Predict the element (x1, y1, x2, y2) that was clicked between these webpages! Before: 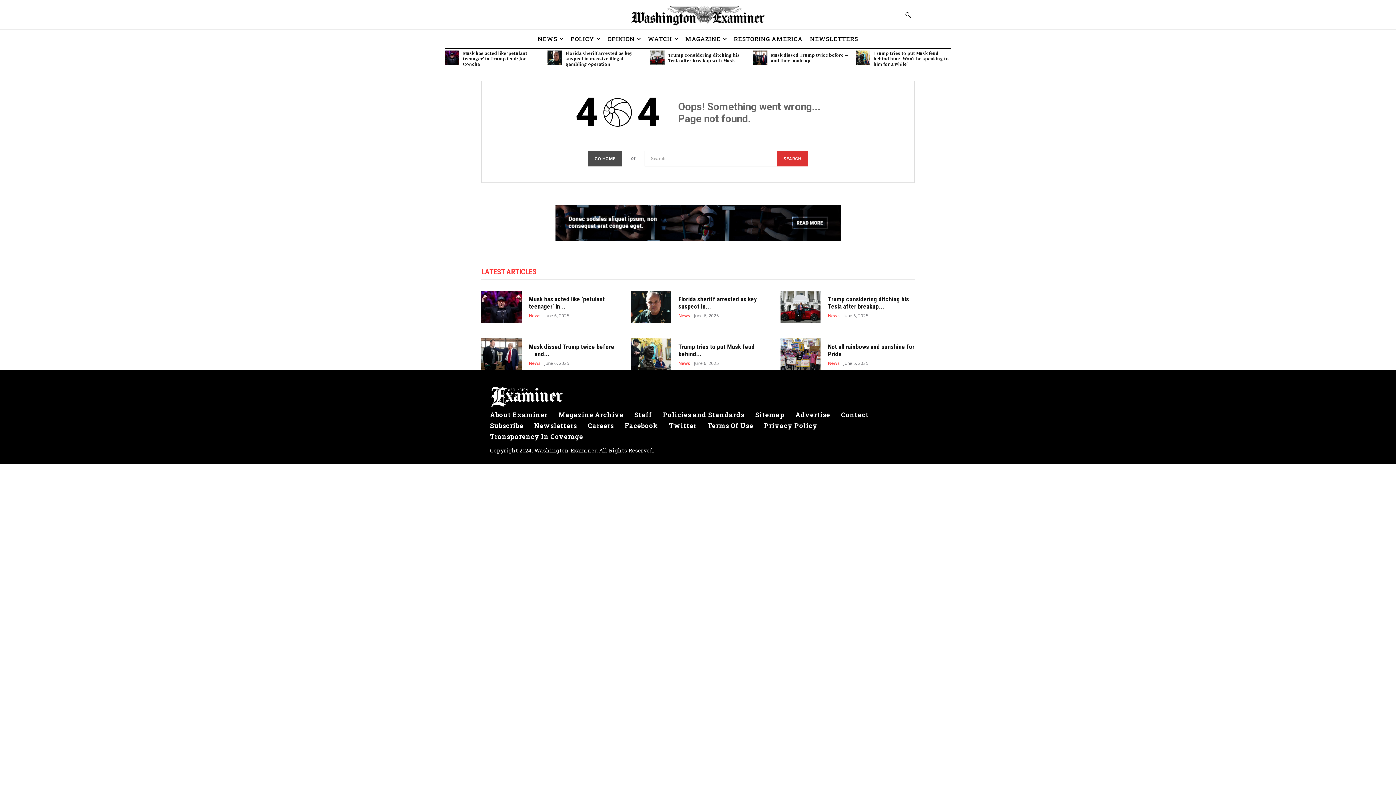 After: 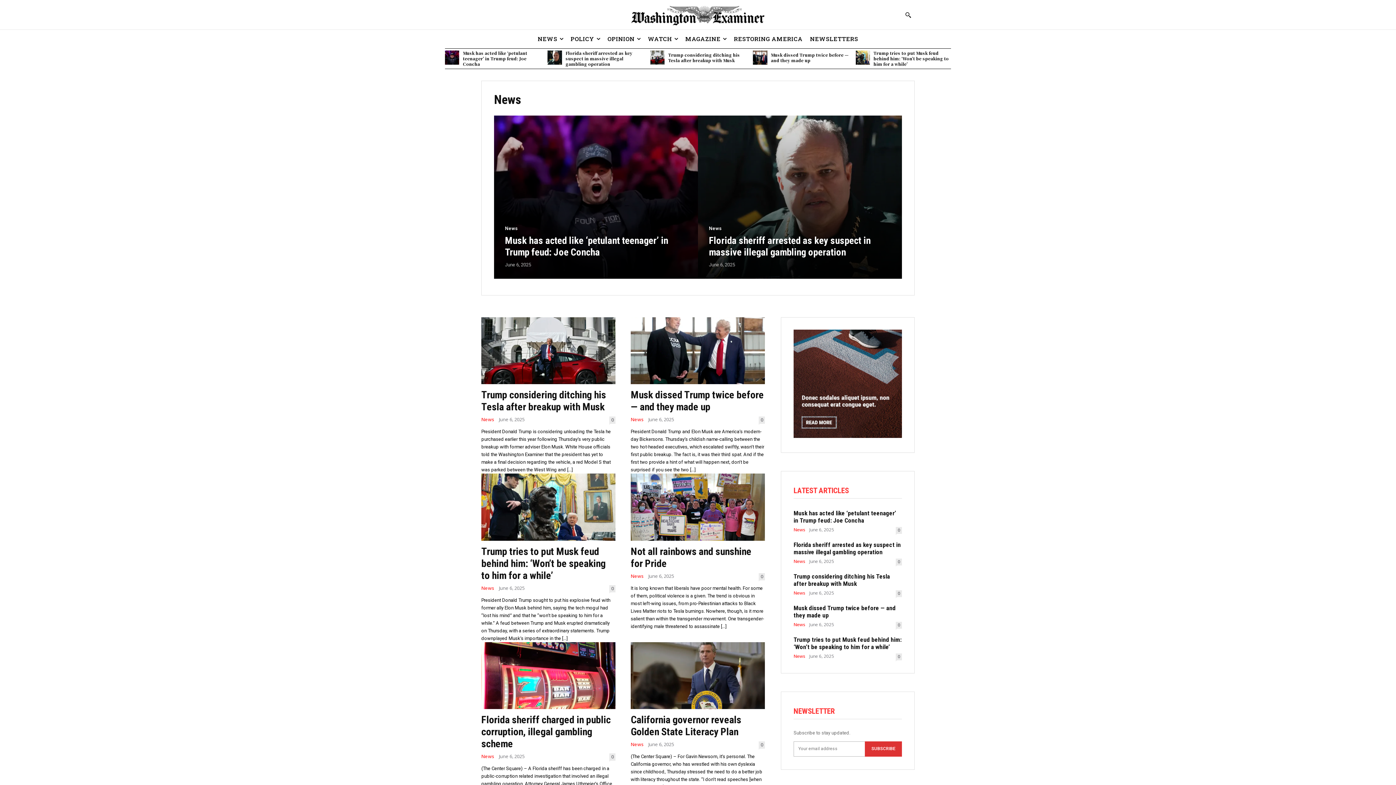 Action: bbox: (529, 361, 540, 365) label: News